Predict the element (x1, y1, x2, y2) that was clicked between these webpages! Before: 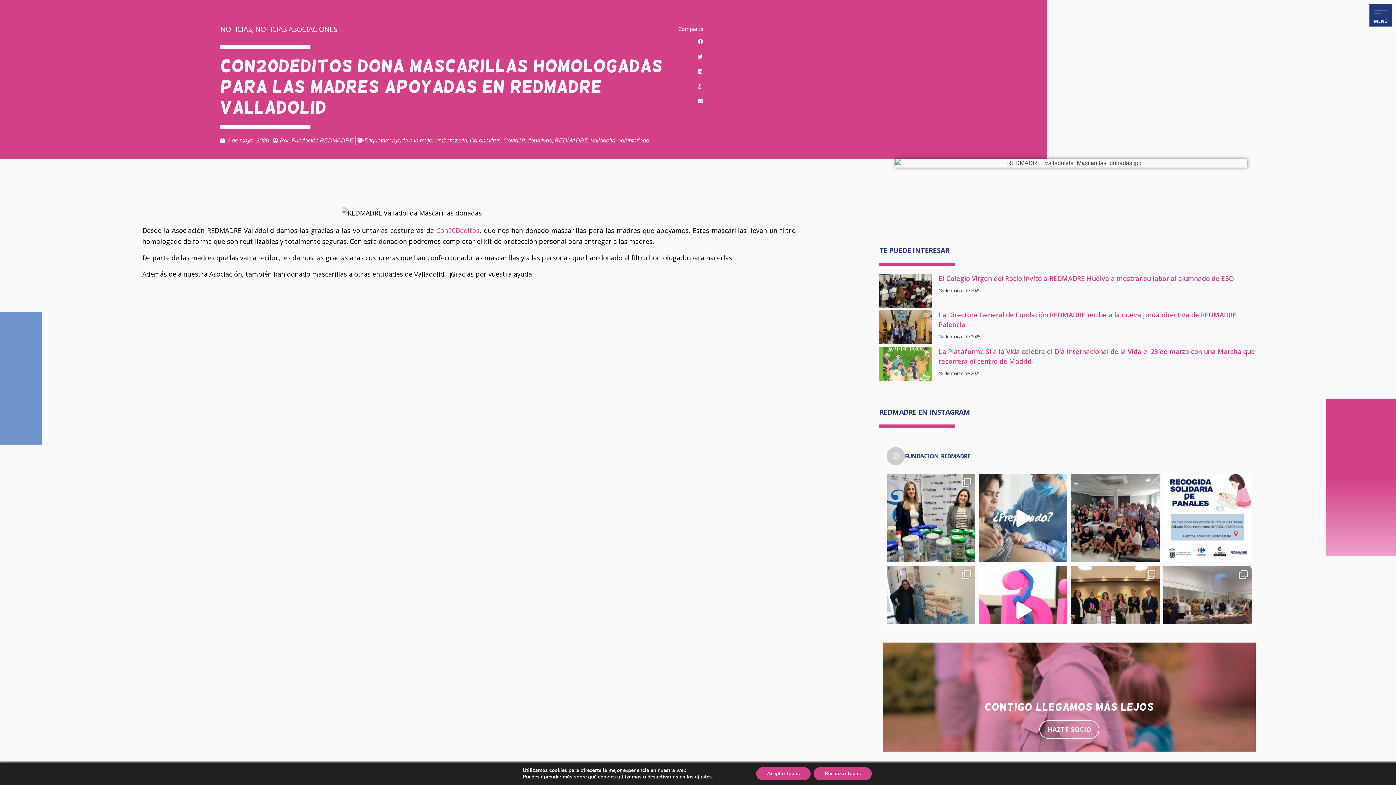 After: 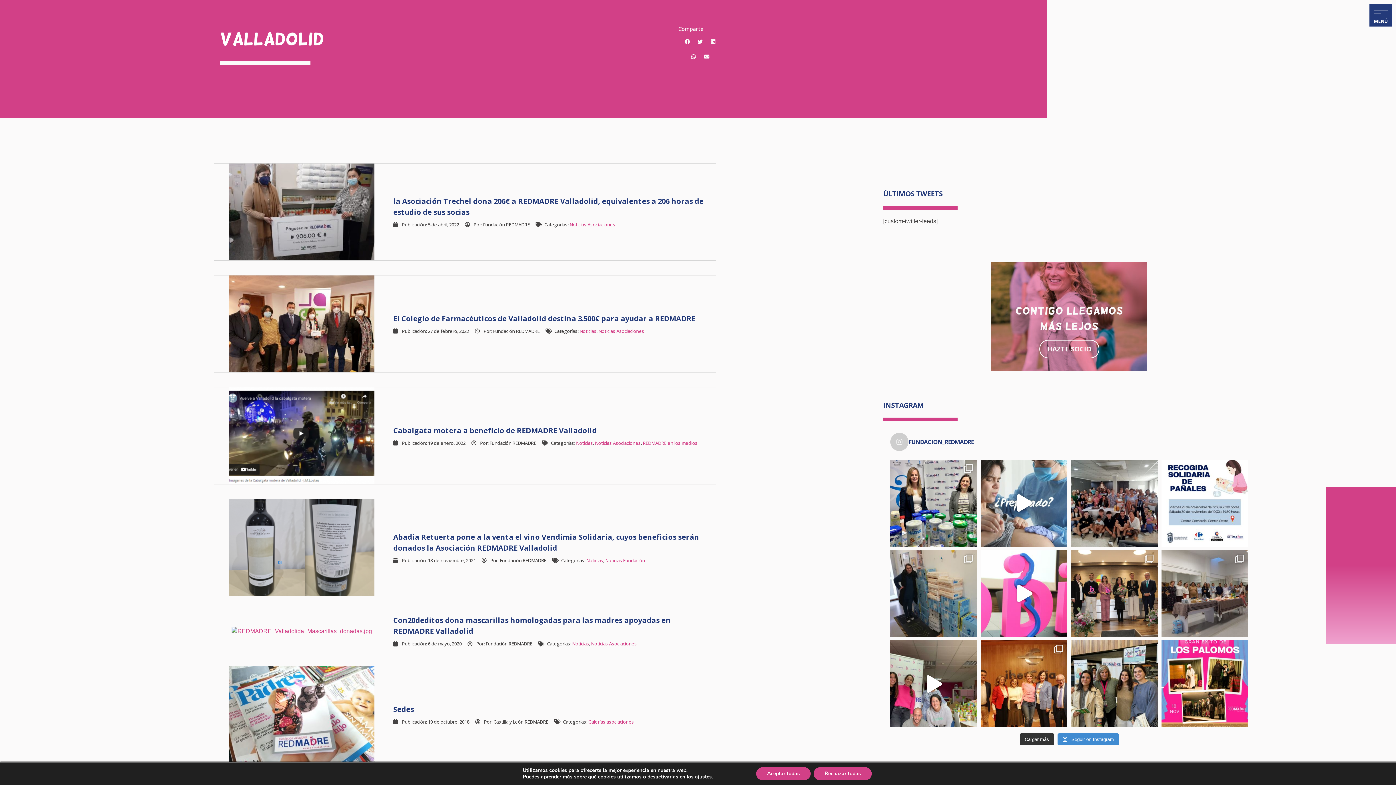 Action: label: valladolid bbox: (591, 137, 615, 143)